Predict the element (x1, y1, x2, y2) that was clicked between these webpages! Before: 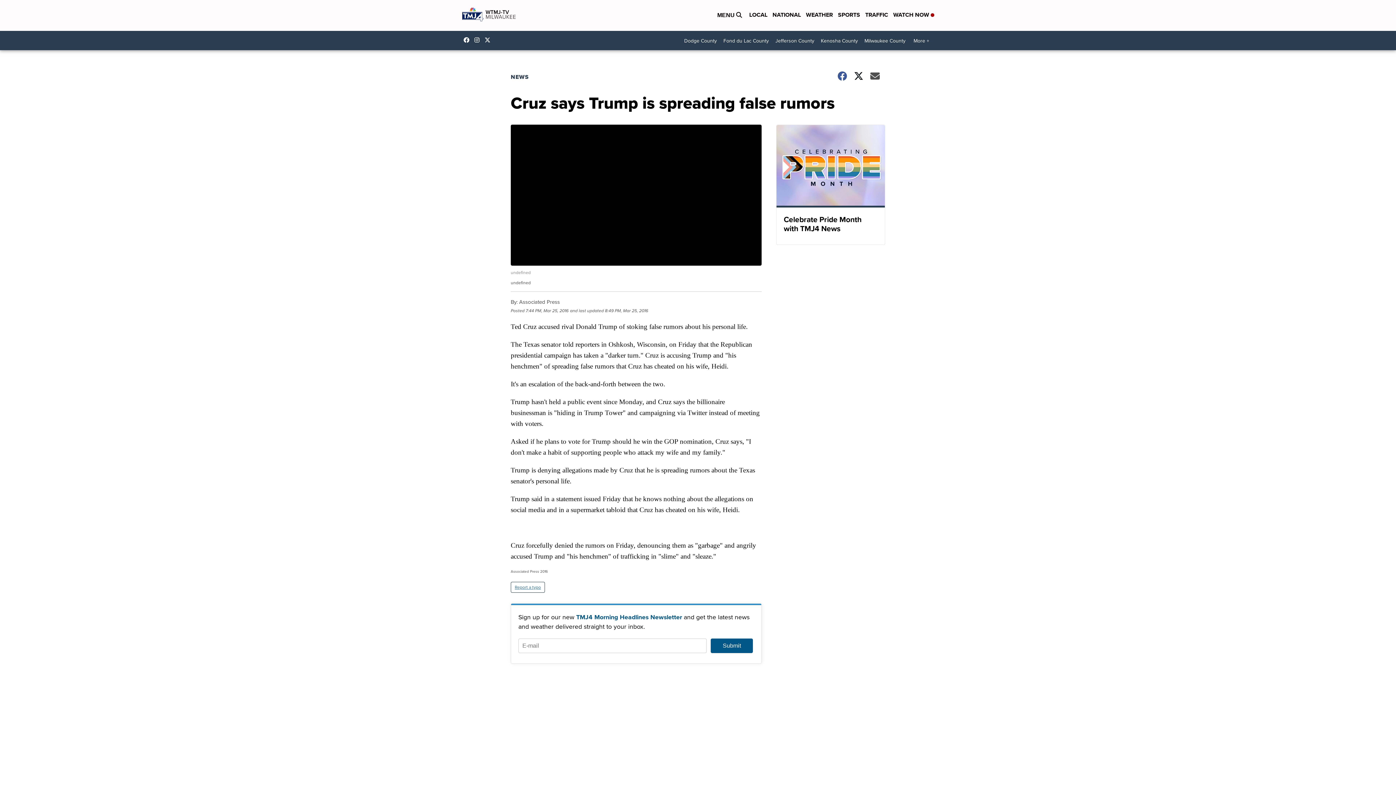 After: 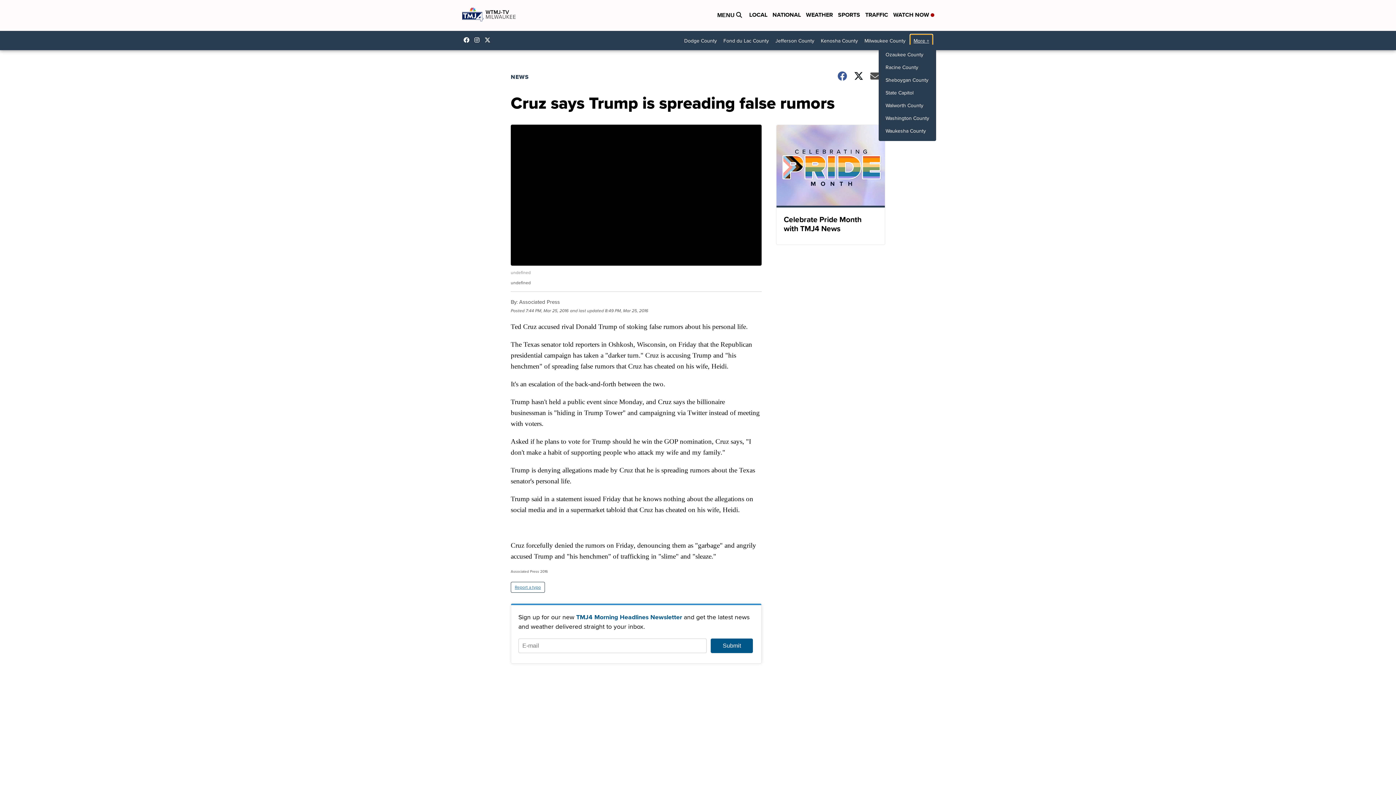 Action: bbox: (910, 34, 932, 47) label: More +